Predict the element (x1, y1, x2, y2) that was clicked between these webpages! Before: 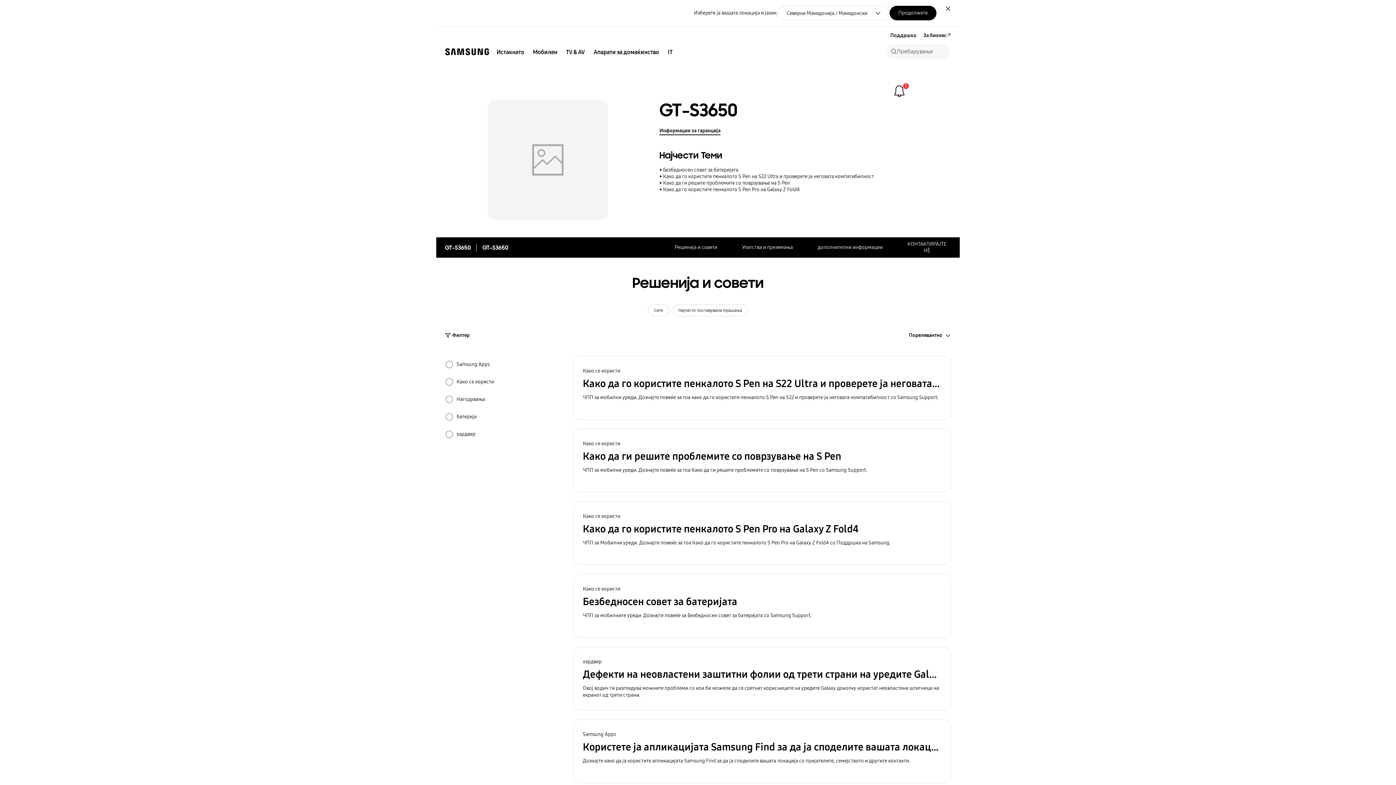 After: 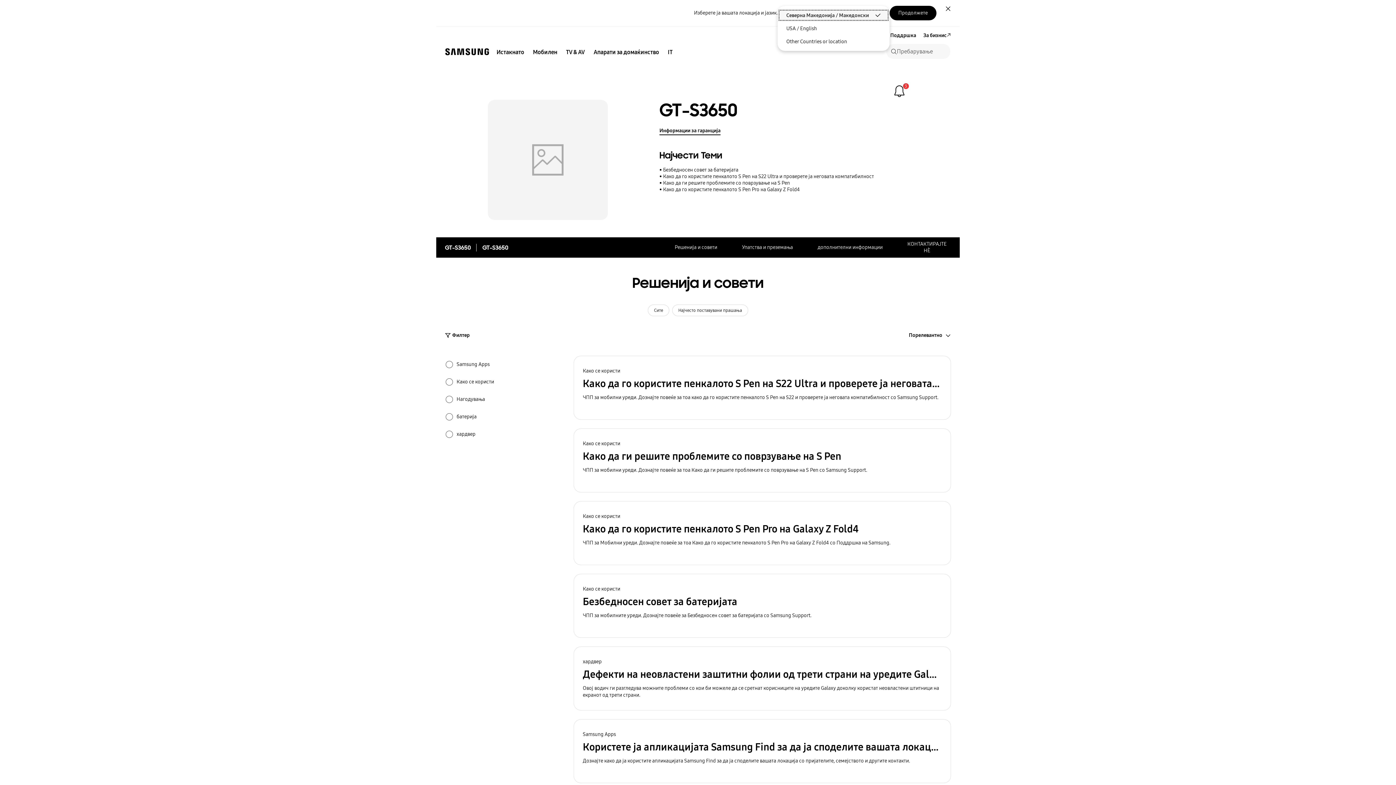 Action: bbox: (777, 5, 889, 20) label: Северна Македонија / Македонски